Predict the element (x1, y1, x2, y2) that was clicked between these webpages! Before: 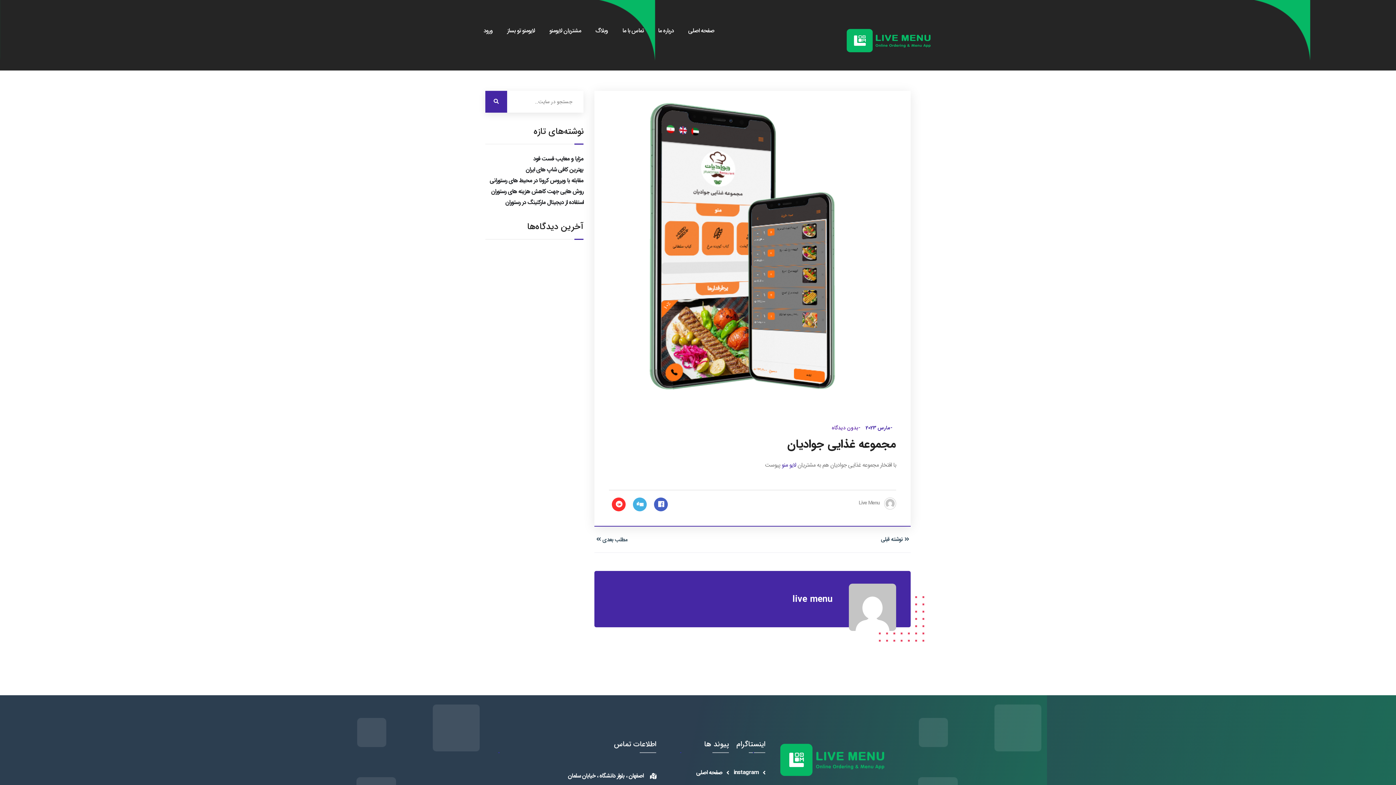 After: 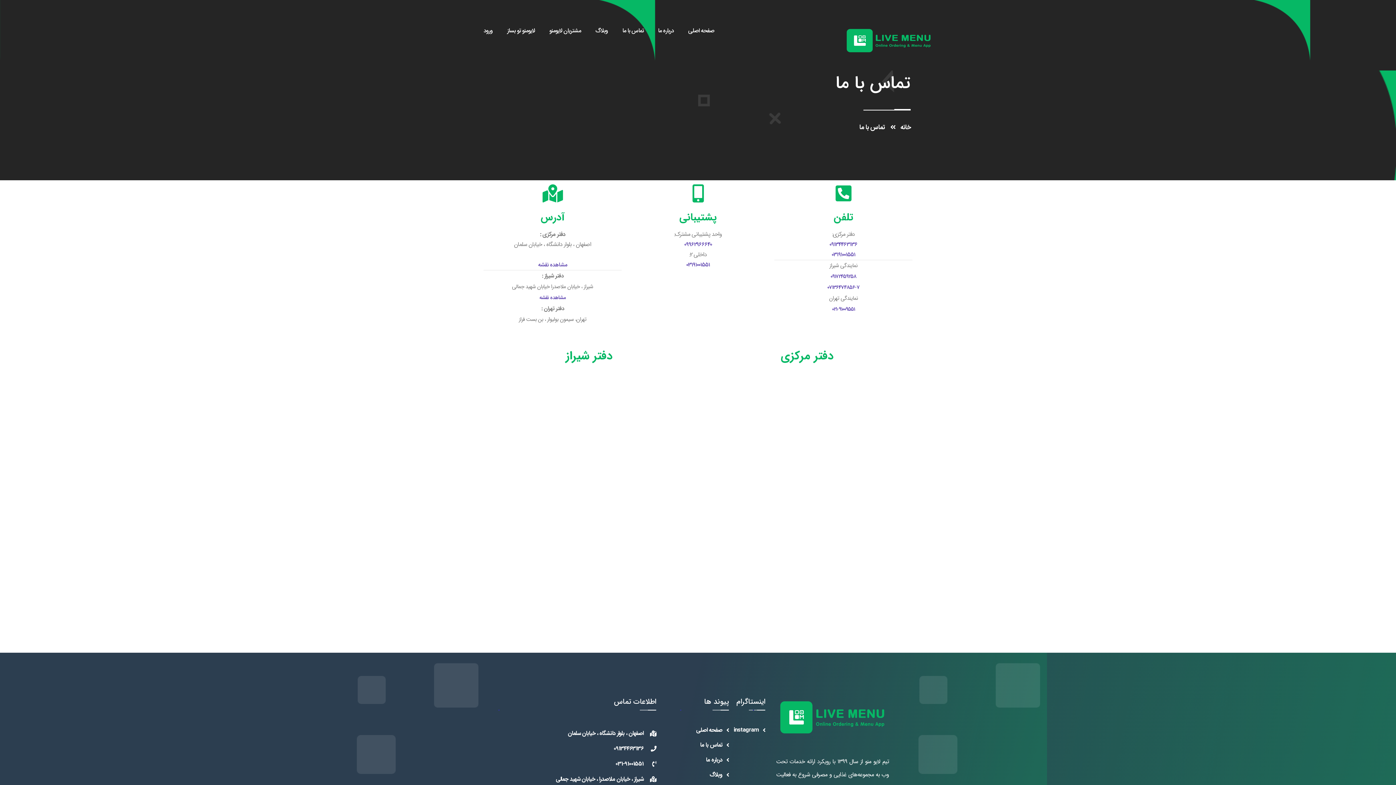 Action: label: تماس با ما bbox: (622, 25, 643, 36)